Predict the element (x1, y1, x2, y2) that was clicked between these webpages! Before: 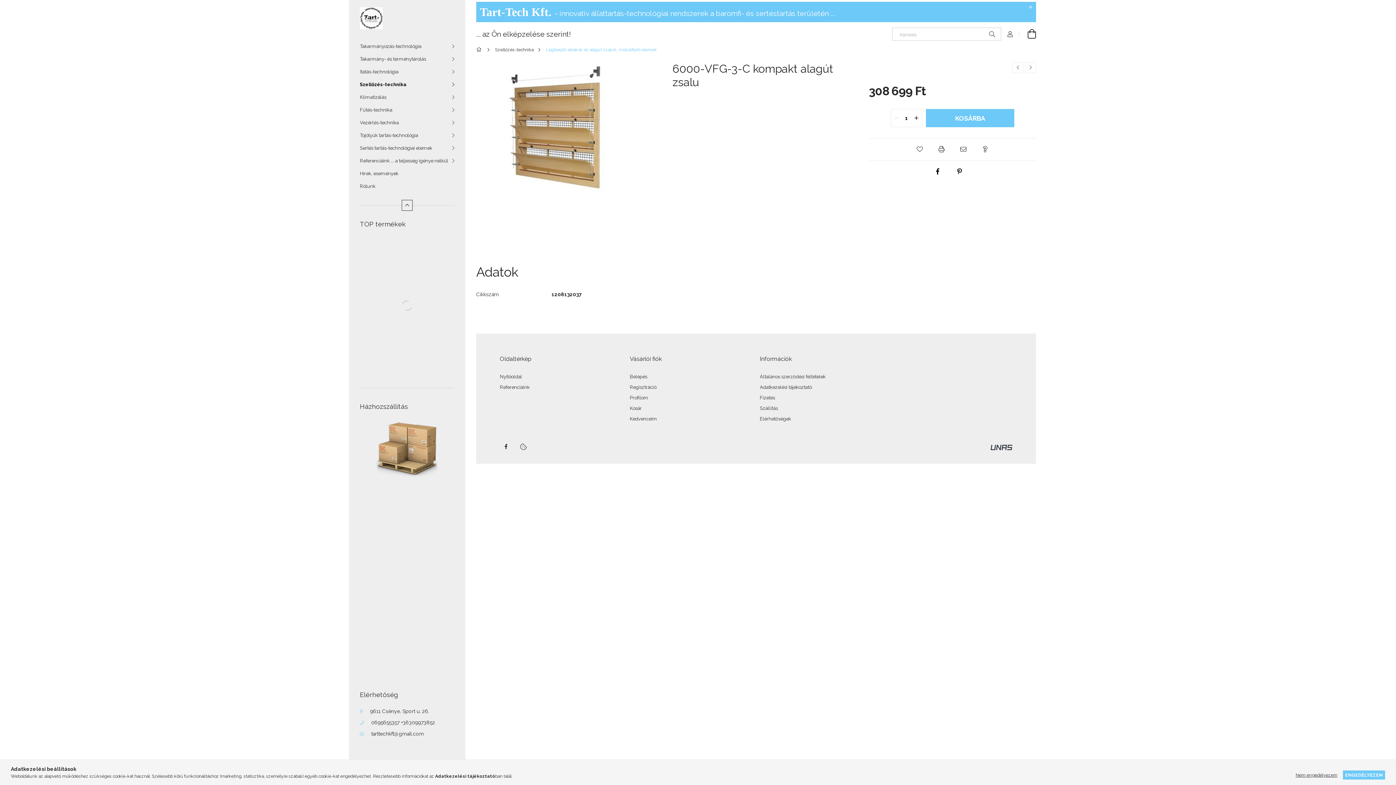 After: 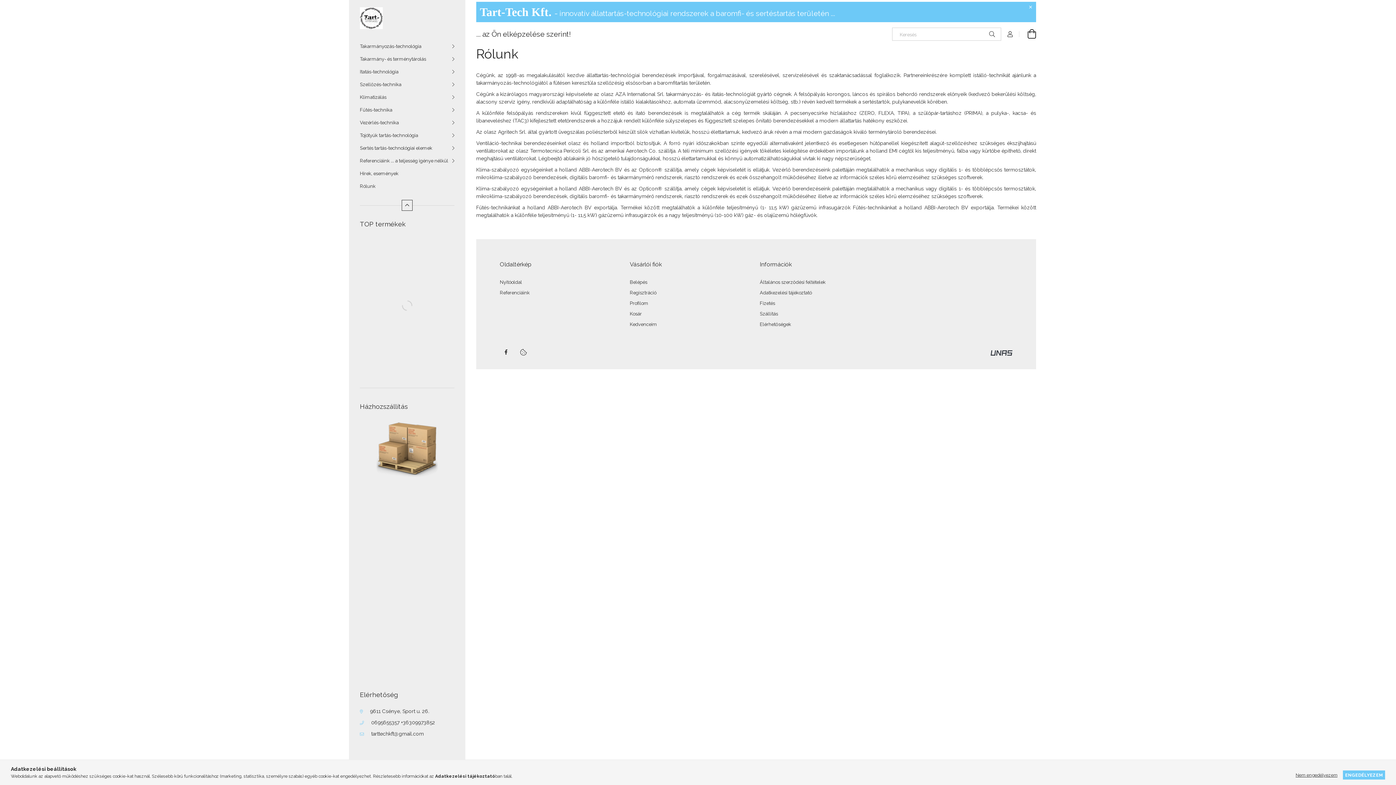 Action: bbox: (349, 180, 465, 192) label: Rólunk